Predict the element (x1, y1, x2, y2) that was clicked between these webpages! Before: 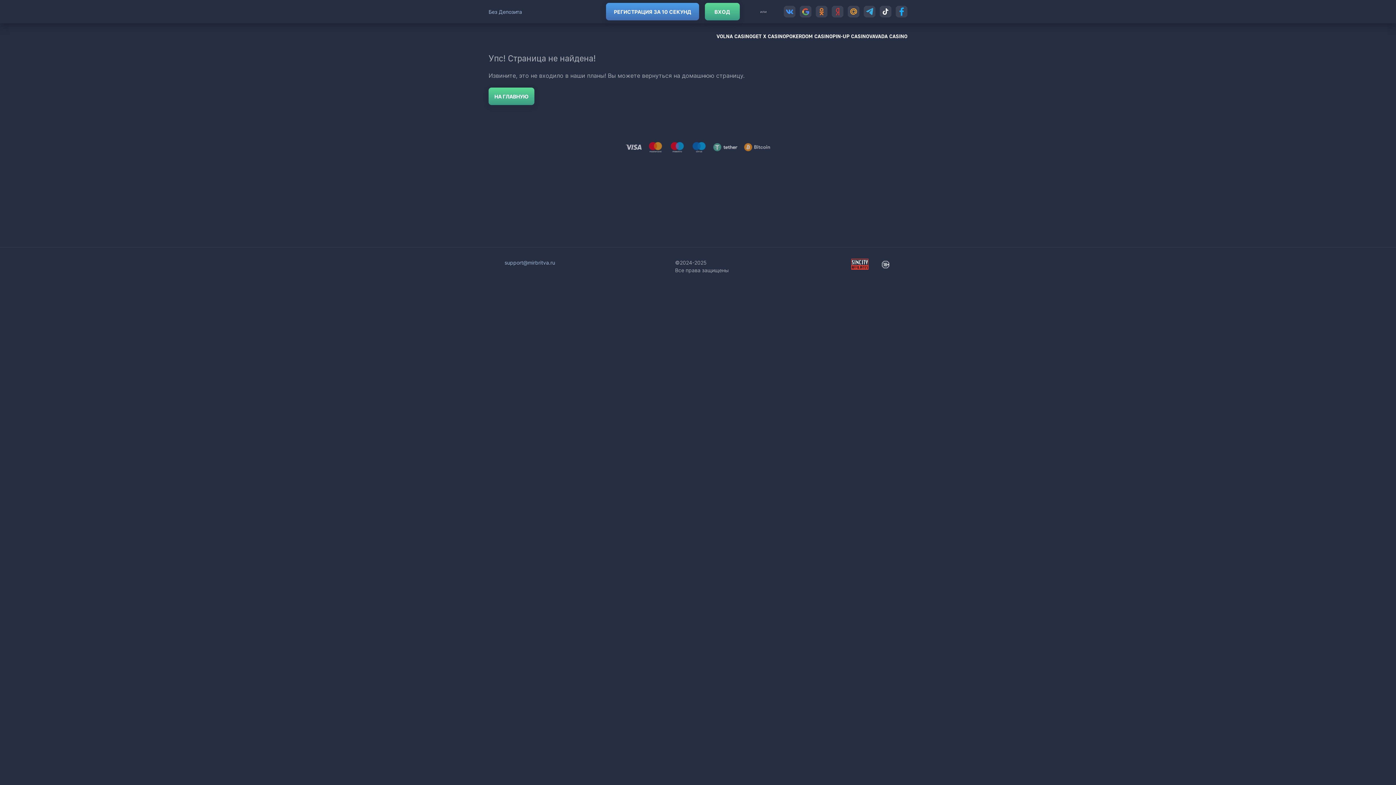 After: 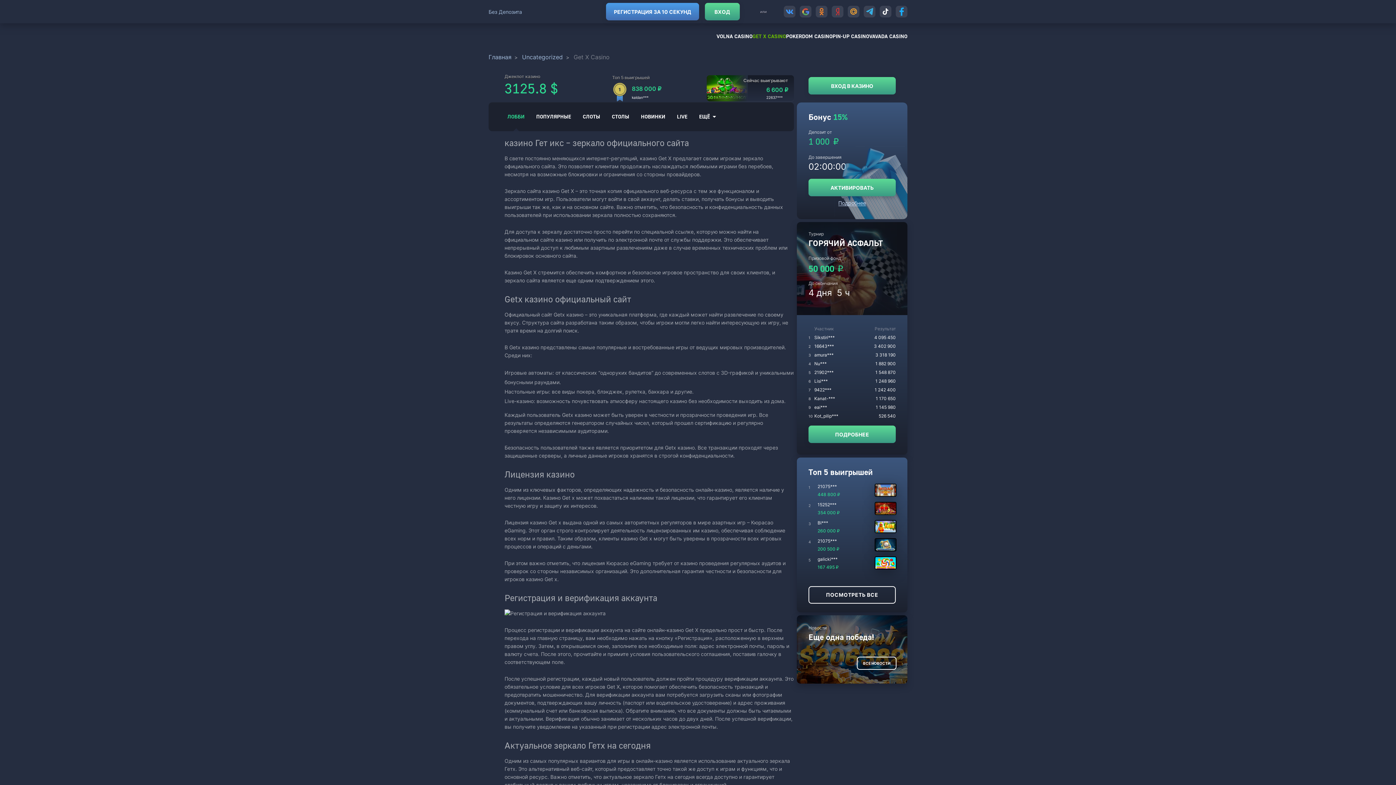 Action: bbox: (752, 32, 786, 40) label: GET X CASINO